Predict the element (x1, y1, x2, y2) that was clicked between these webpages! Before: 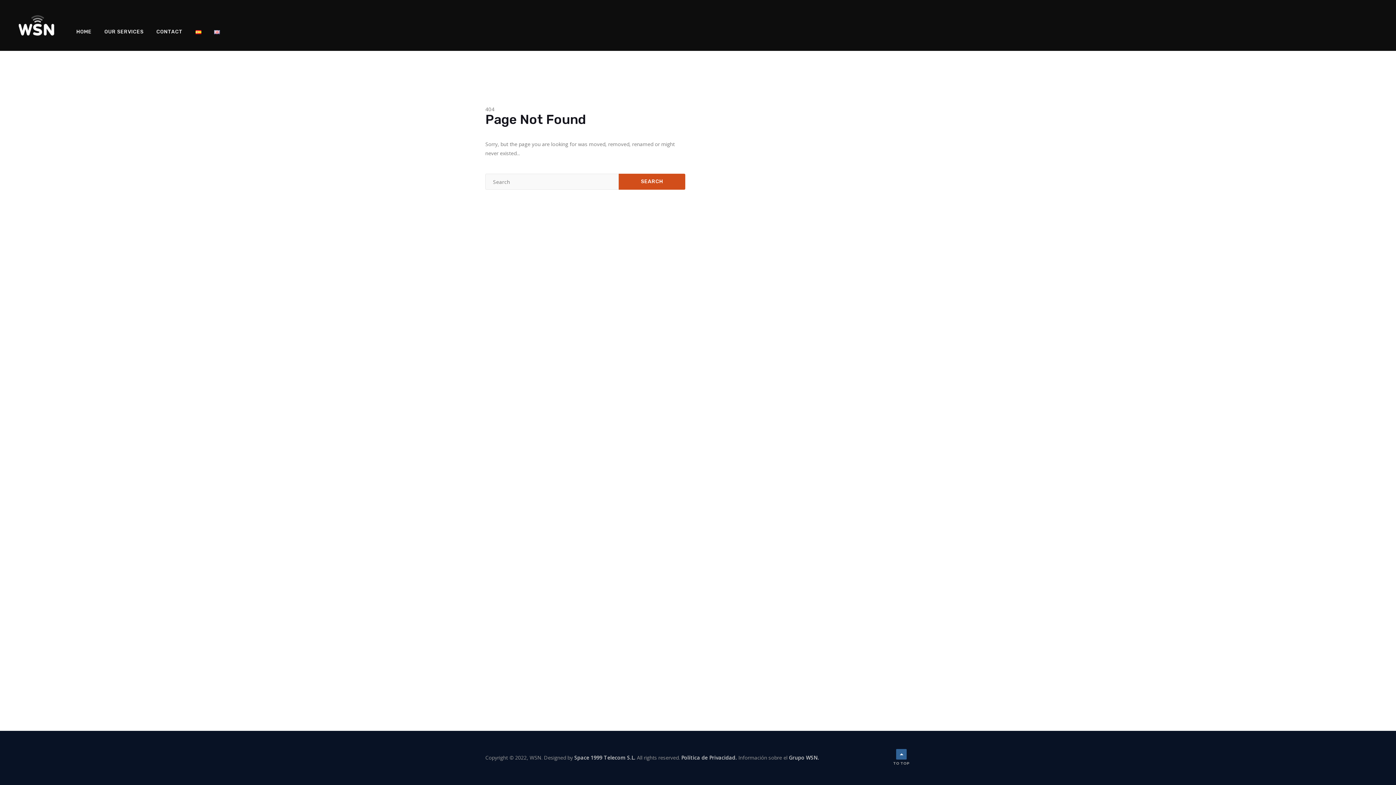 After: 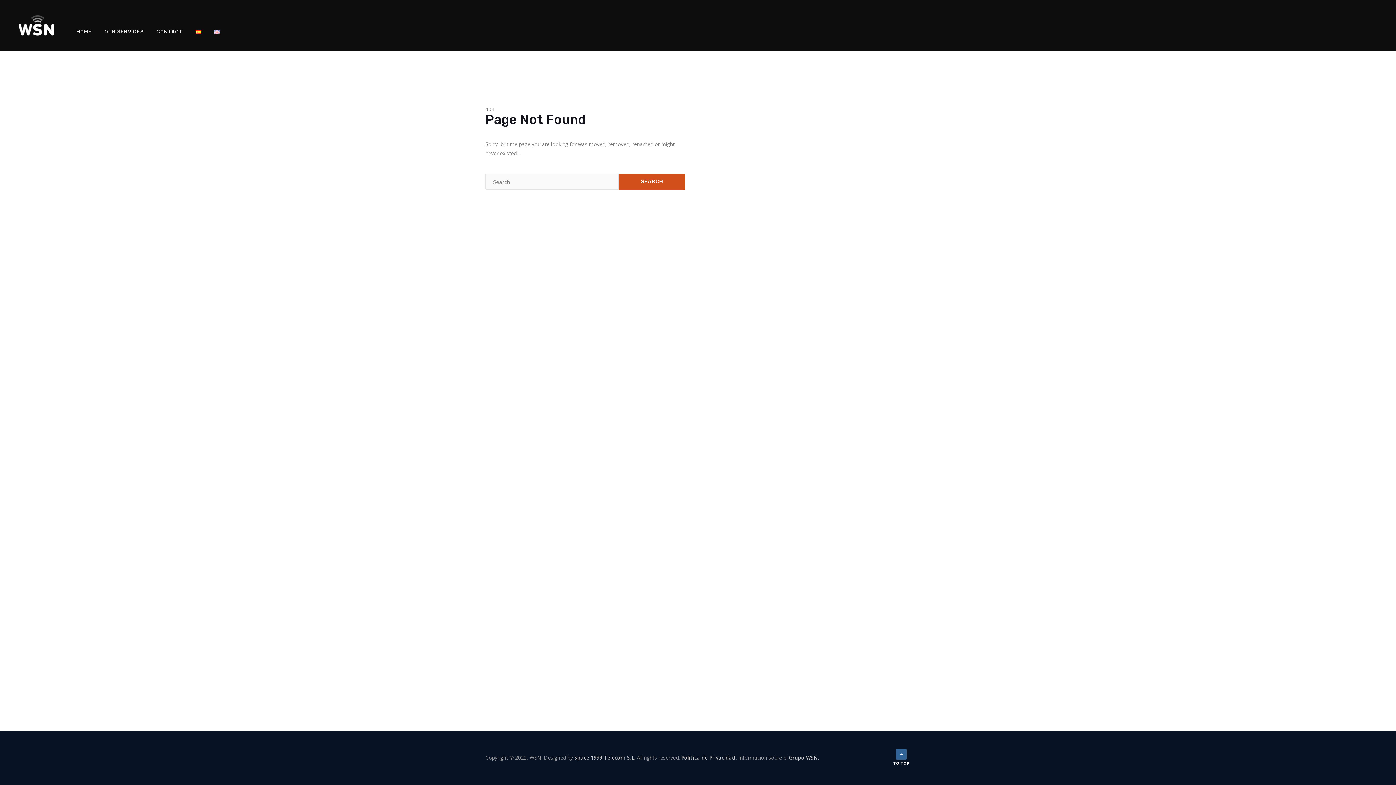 Action: bbox: (892, 749, 910, 767) label: TO TOP